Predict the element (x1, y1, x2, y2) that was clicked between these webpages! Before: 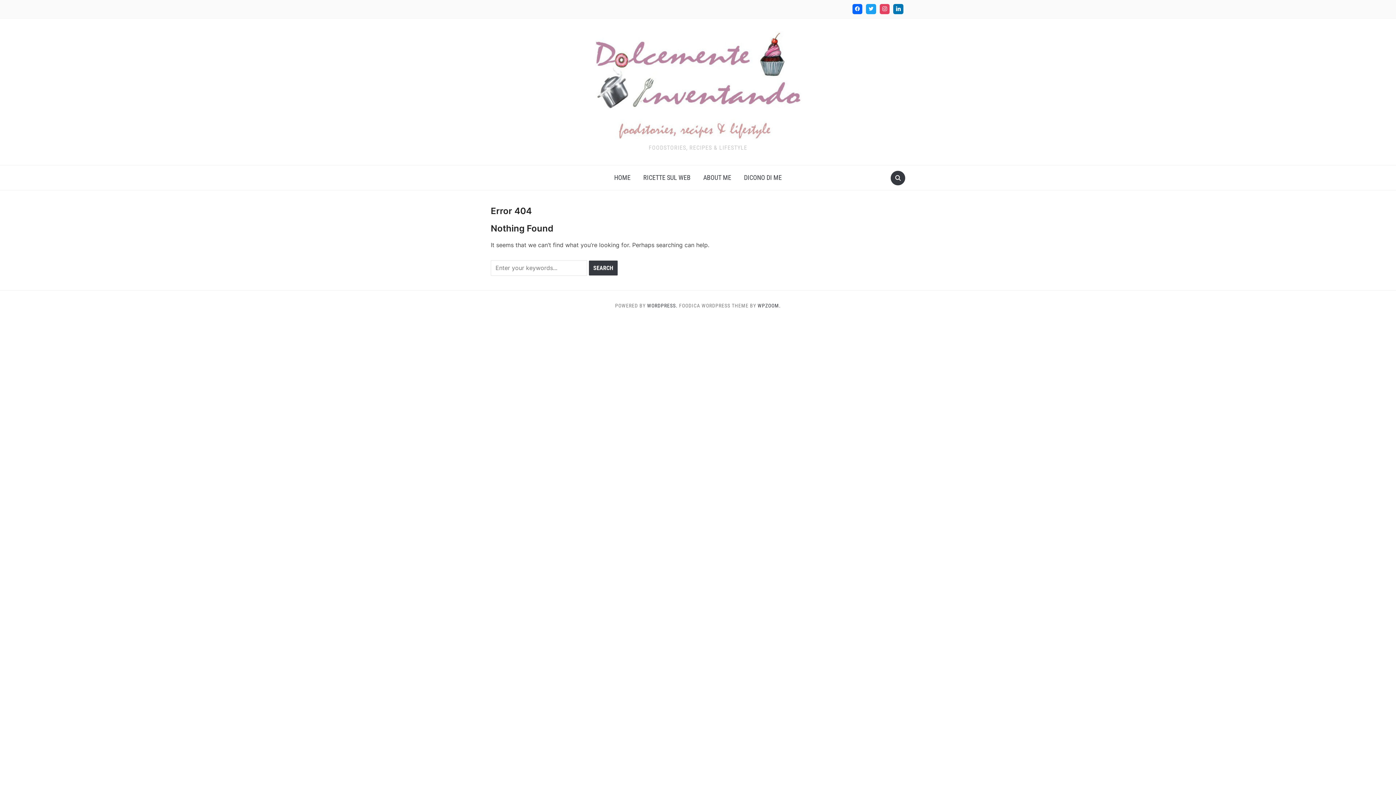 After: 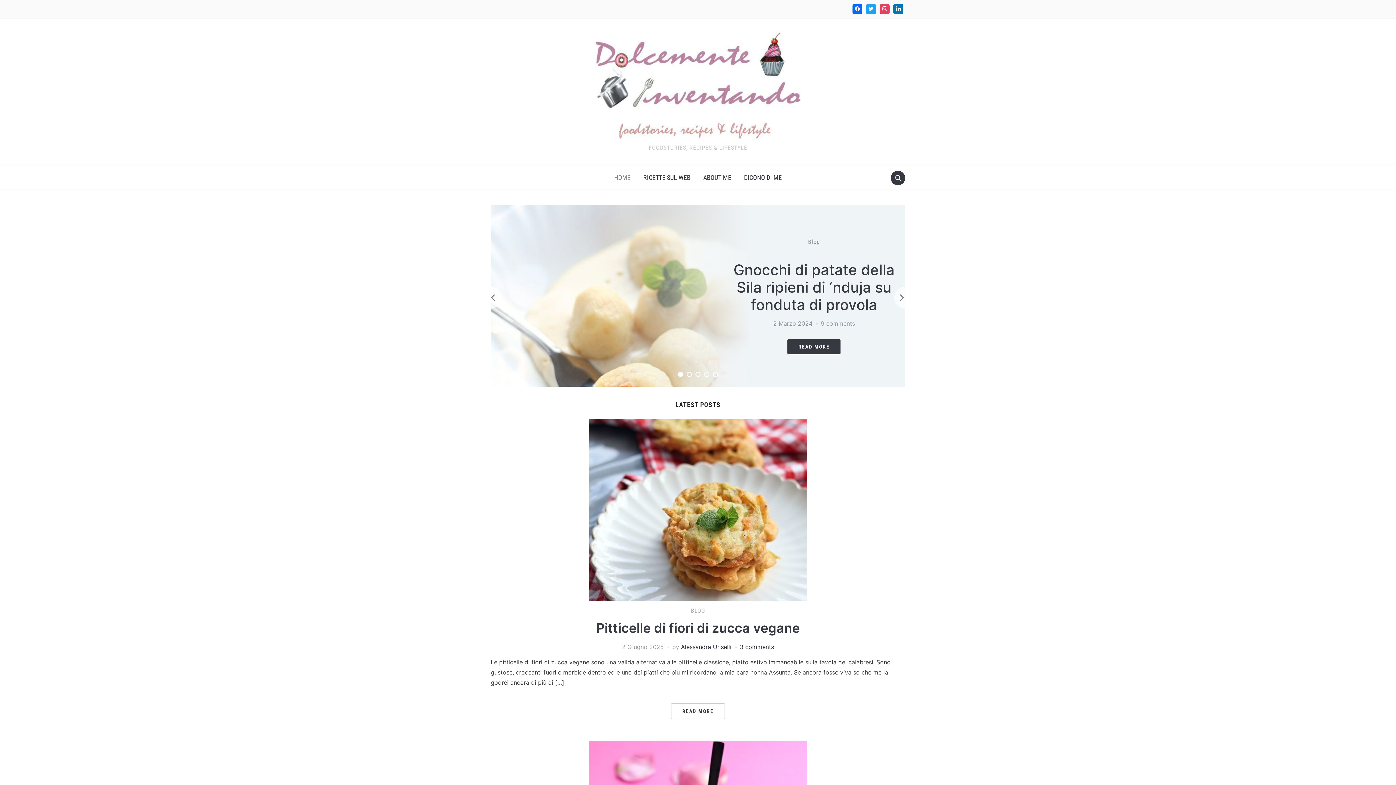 Action: bbox: (595, 82, 801, 90)